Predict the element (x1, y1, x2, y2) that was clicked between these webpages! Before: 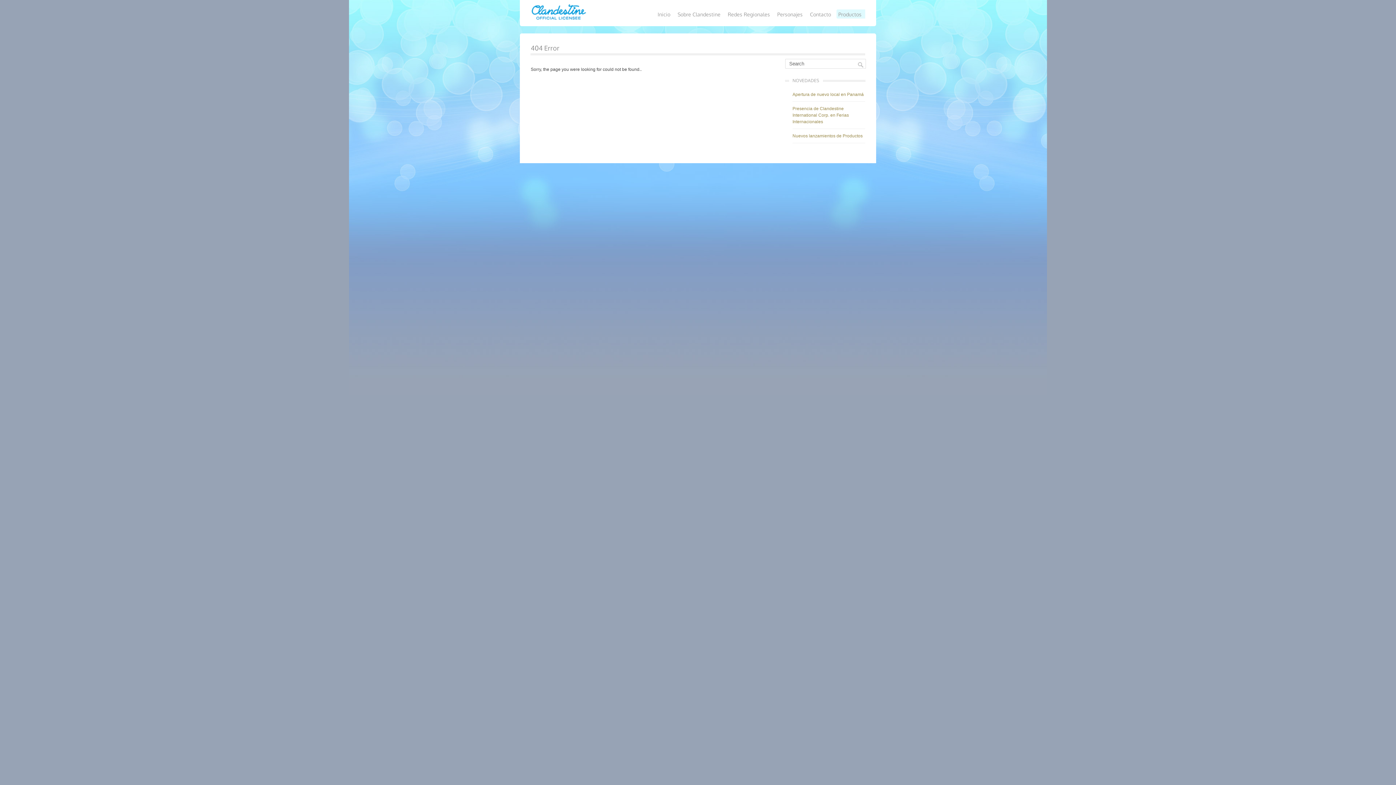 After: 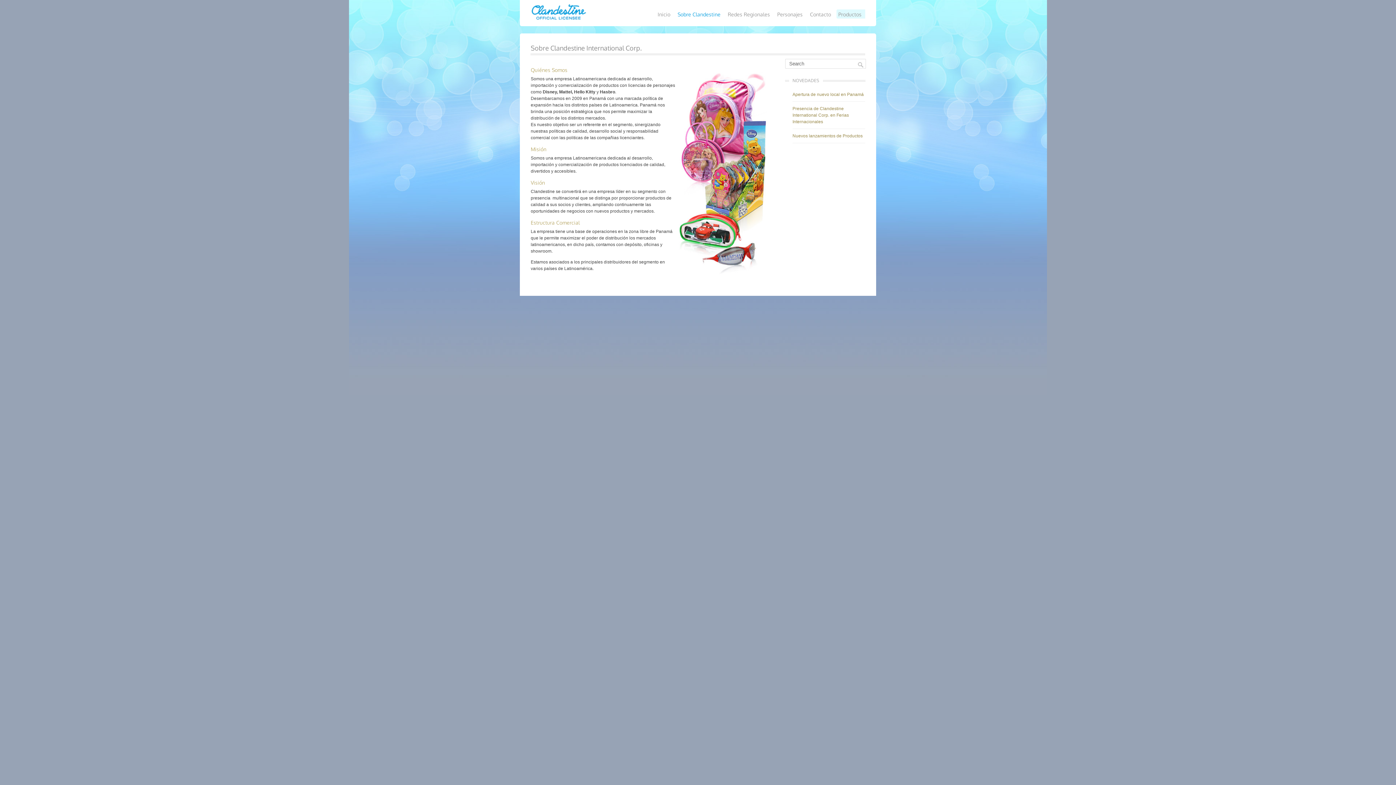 Action: label: Sobre Clandestine bbox: (677, 7, 720, 21)